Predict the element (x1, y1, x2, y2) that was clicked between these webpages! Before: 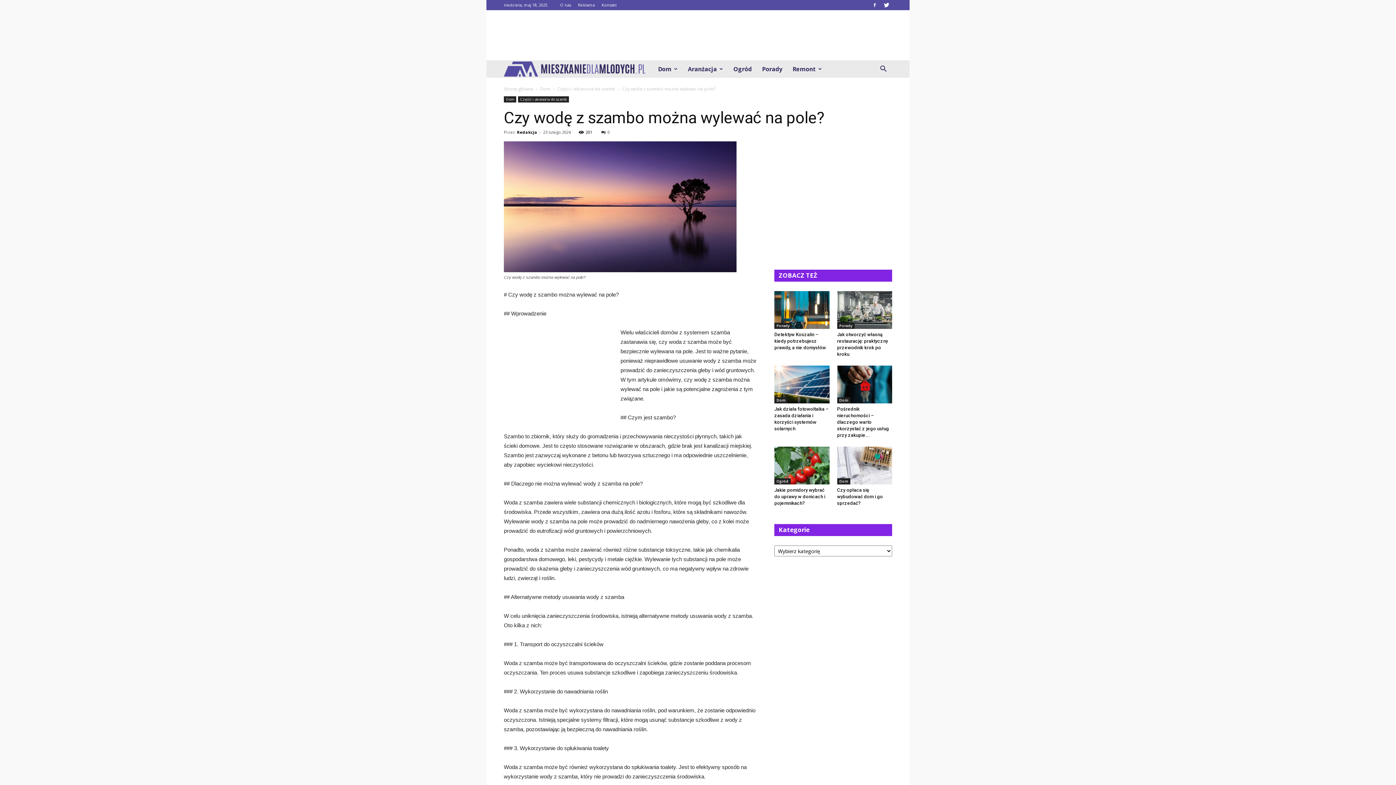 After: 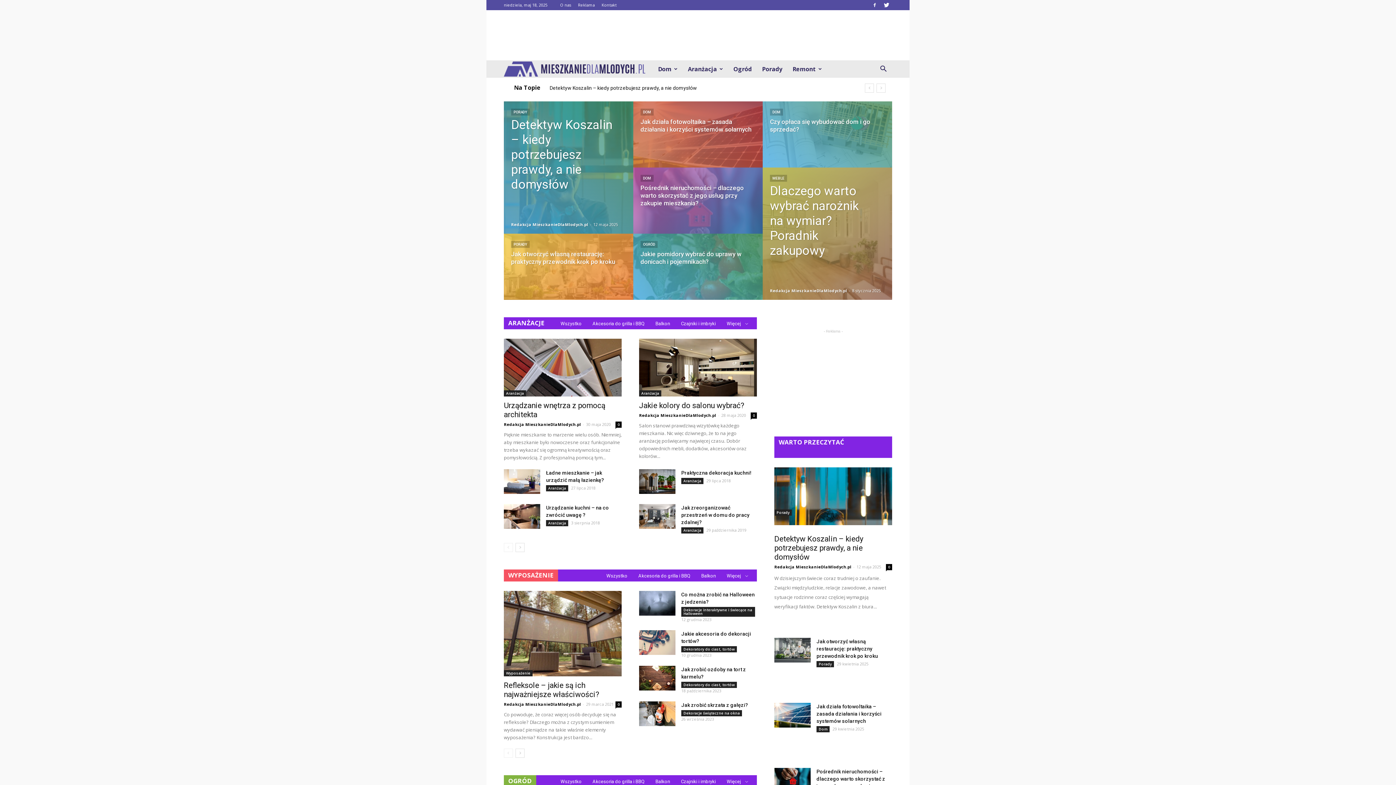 Action: bbox: (504, 85, 533, 92) label: Strona główna